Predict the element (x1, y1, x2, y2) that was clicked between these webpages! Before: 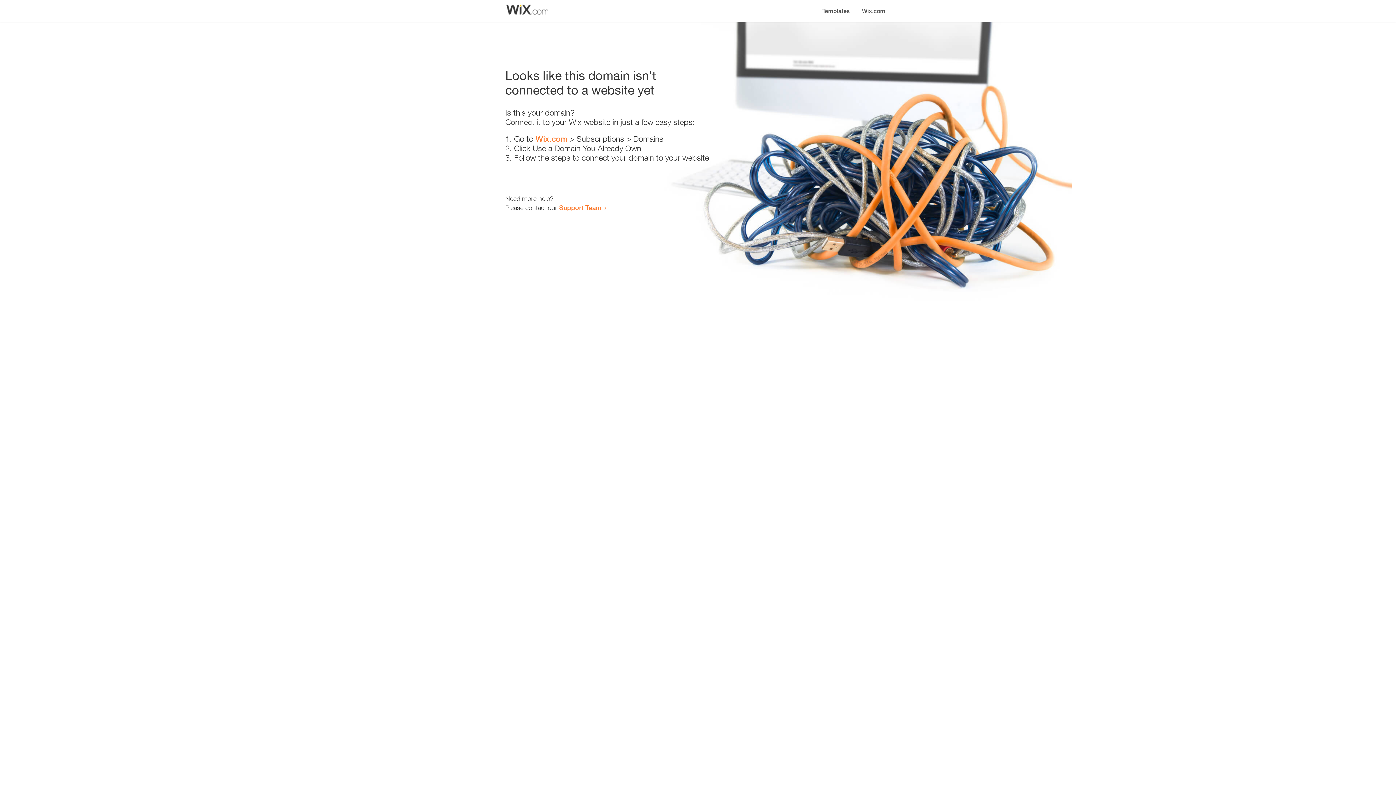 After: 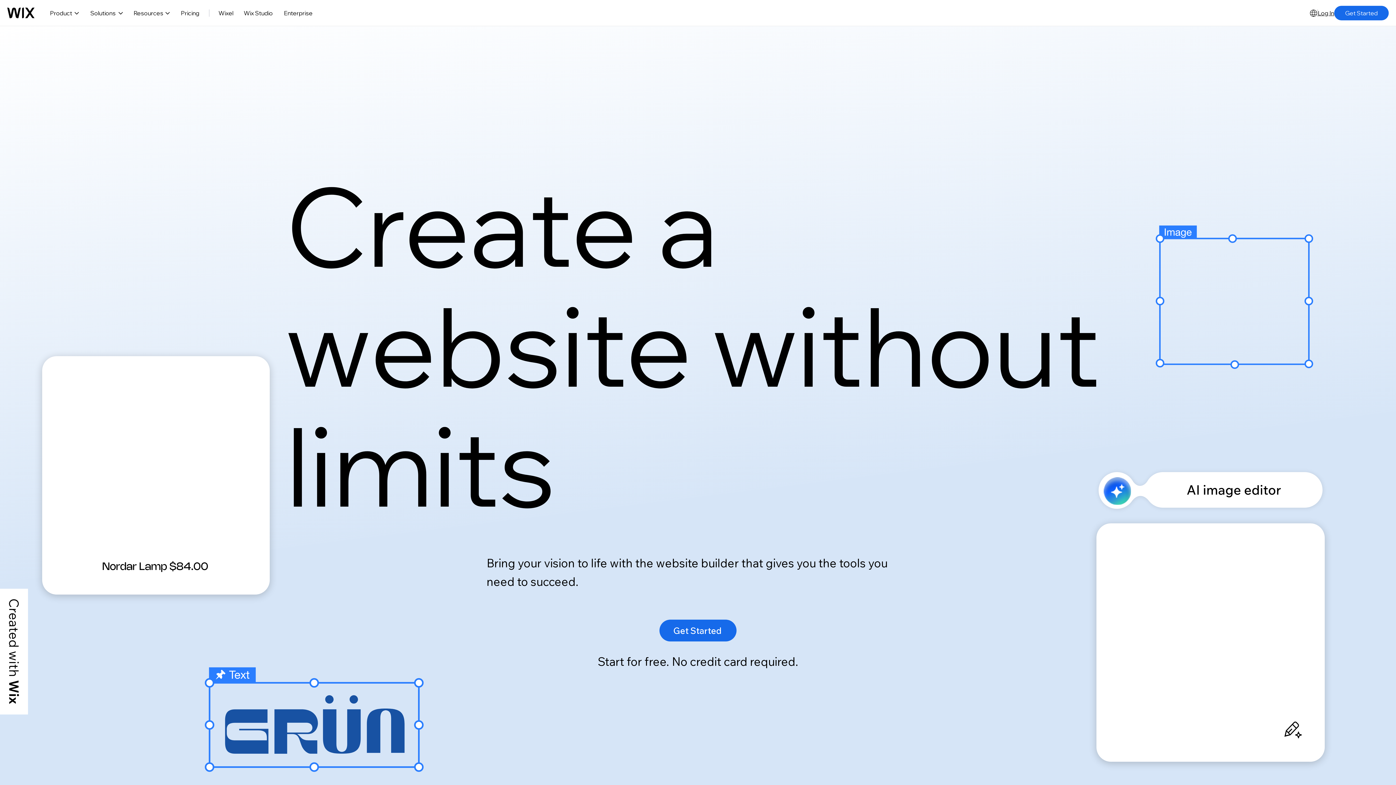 Action: label: Wix.com bbox: (535, 134, 567, 143)